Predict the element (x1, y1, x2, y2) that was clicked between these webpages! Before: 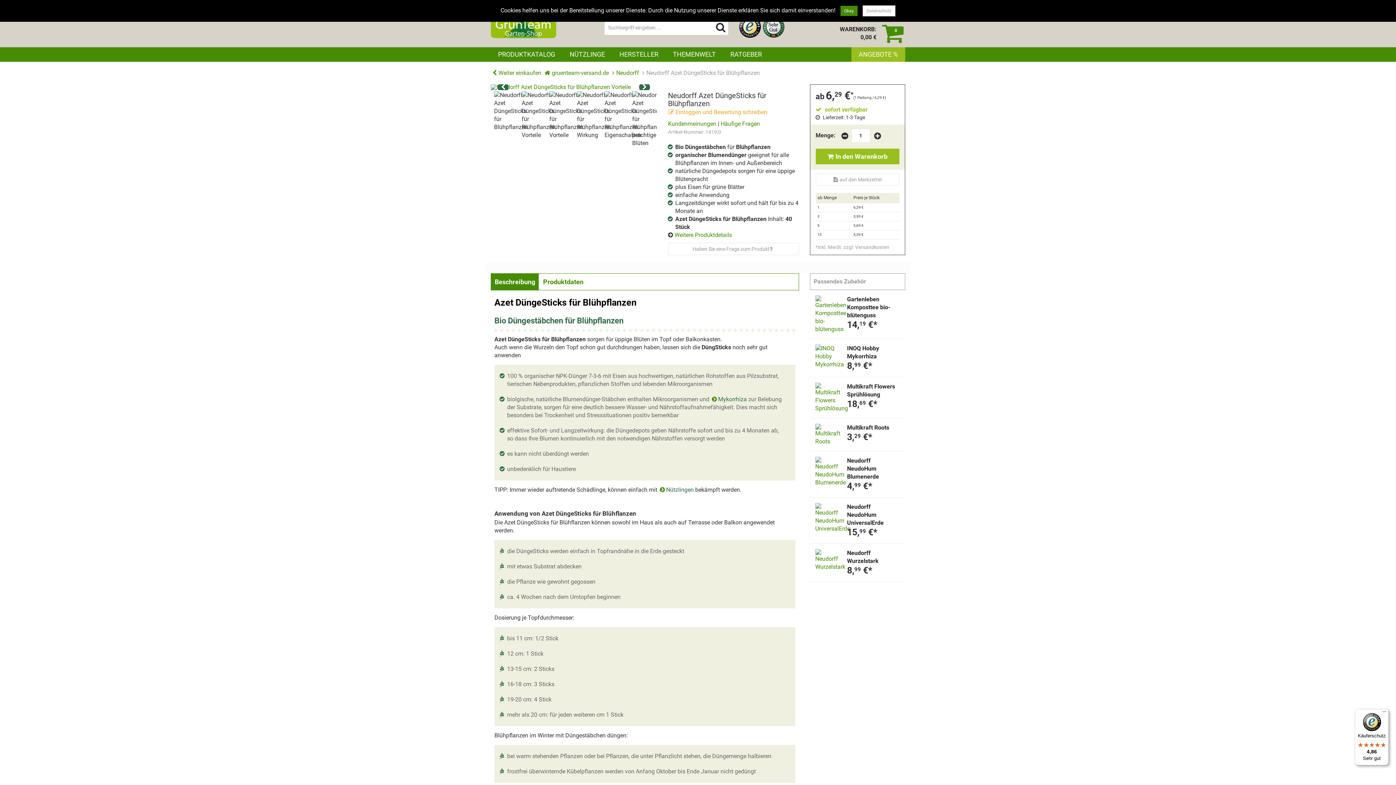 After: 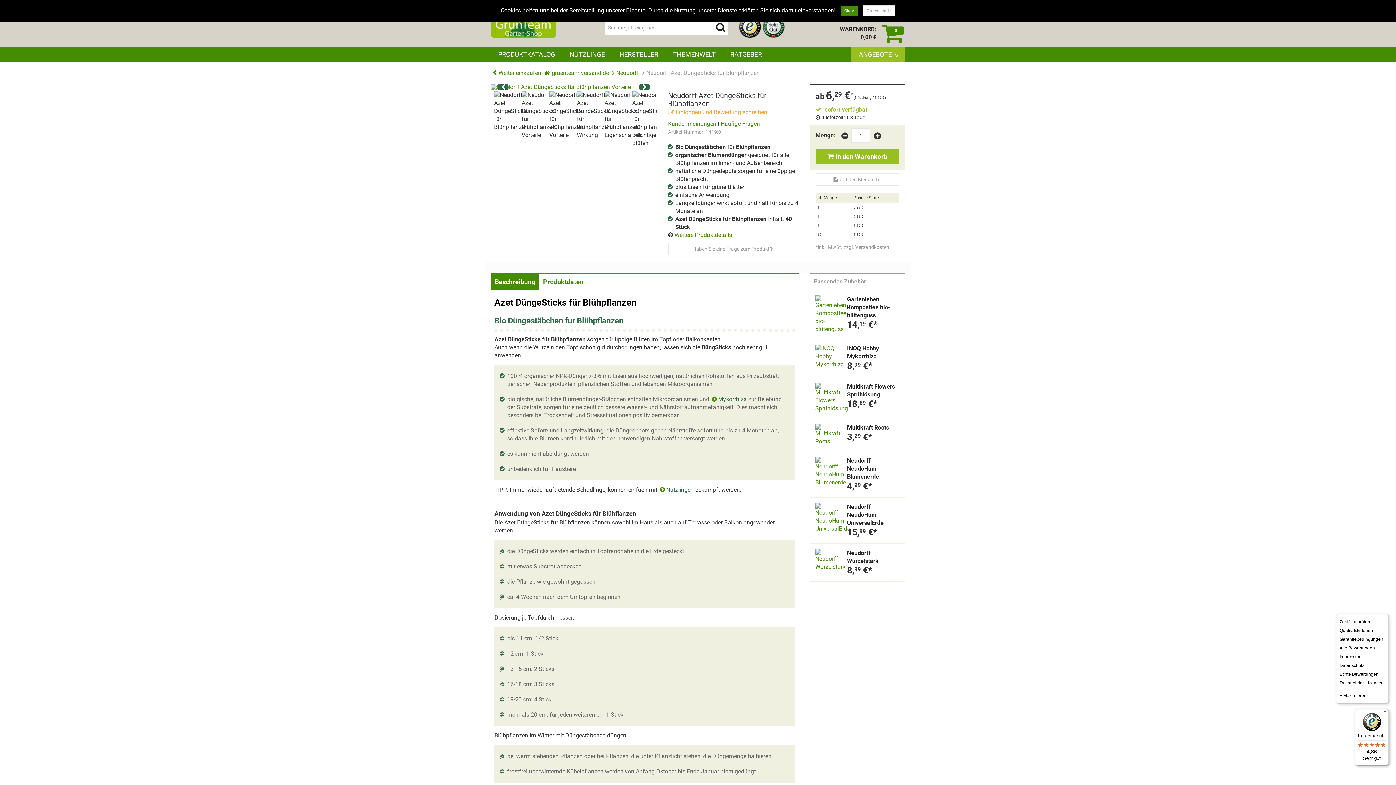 Action: label: Menü bbox: (1380, 709, 1389, 718)